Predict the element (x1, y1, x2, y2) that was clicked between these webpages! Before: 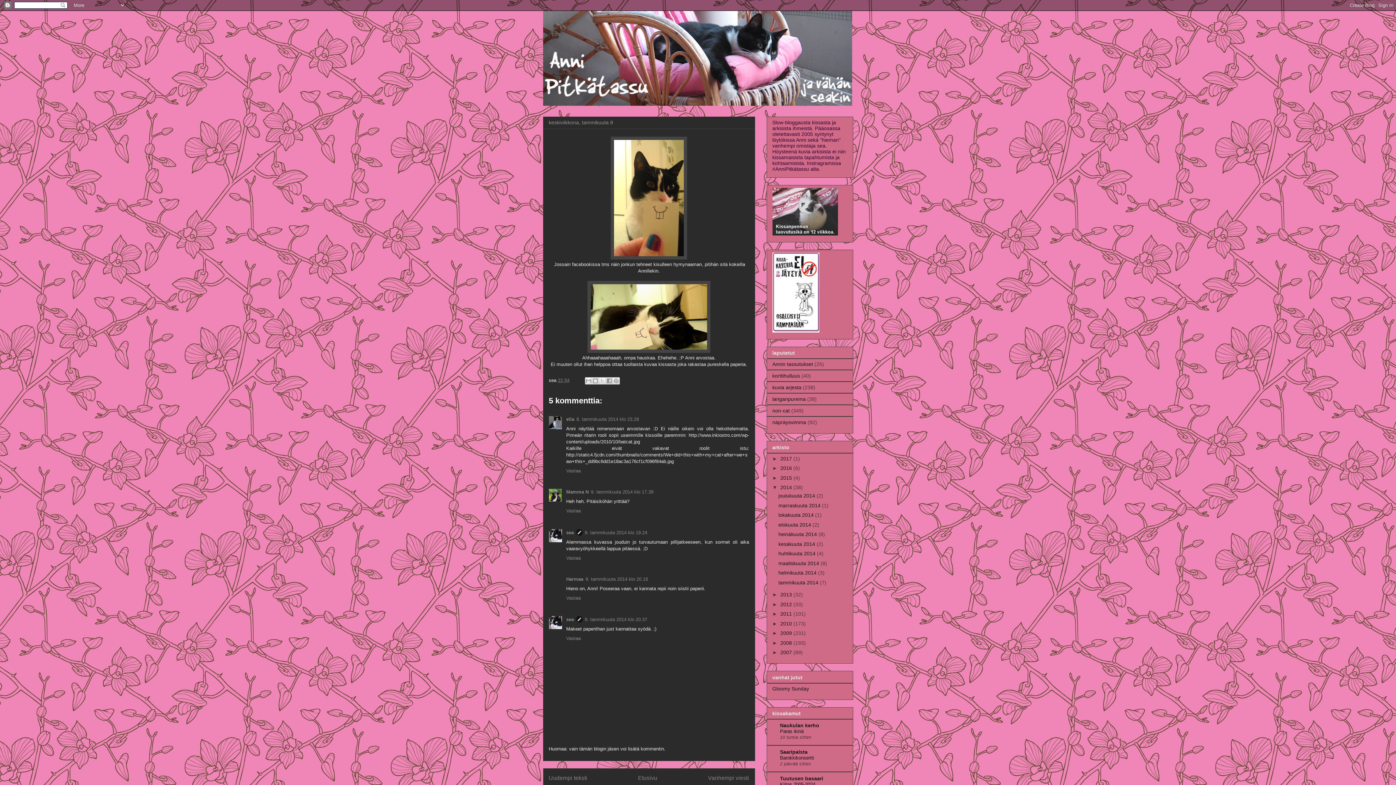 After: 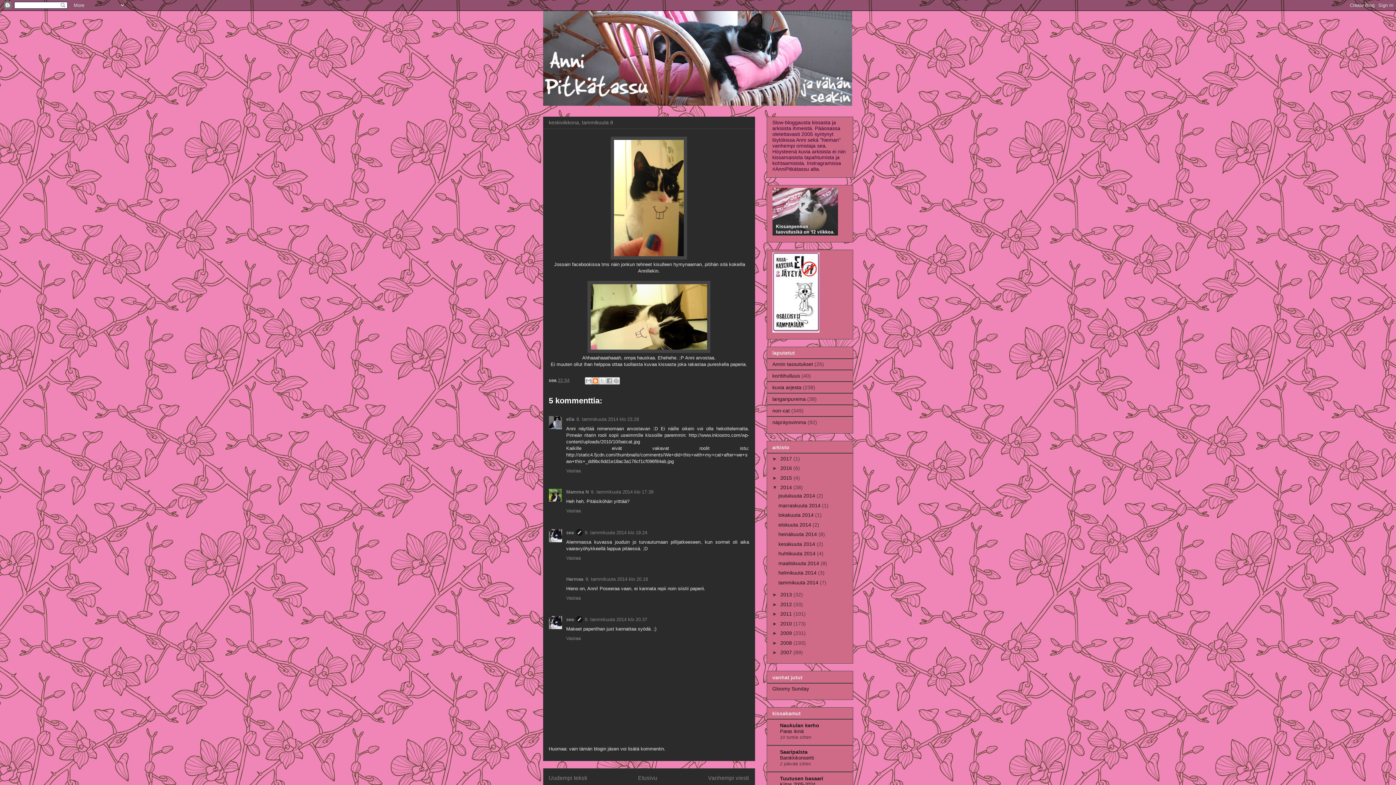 Action: bbox: (591, 377, 599, 384) label: Bloggaa tästä!